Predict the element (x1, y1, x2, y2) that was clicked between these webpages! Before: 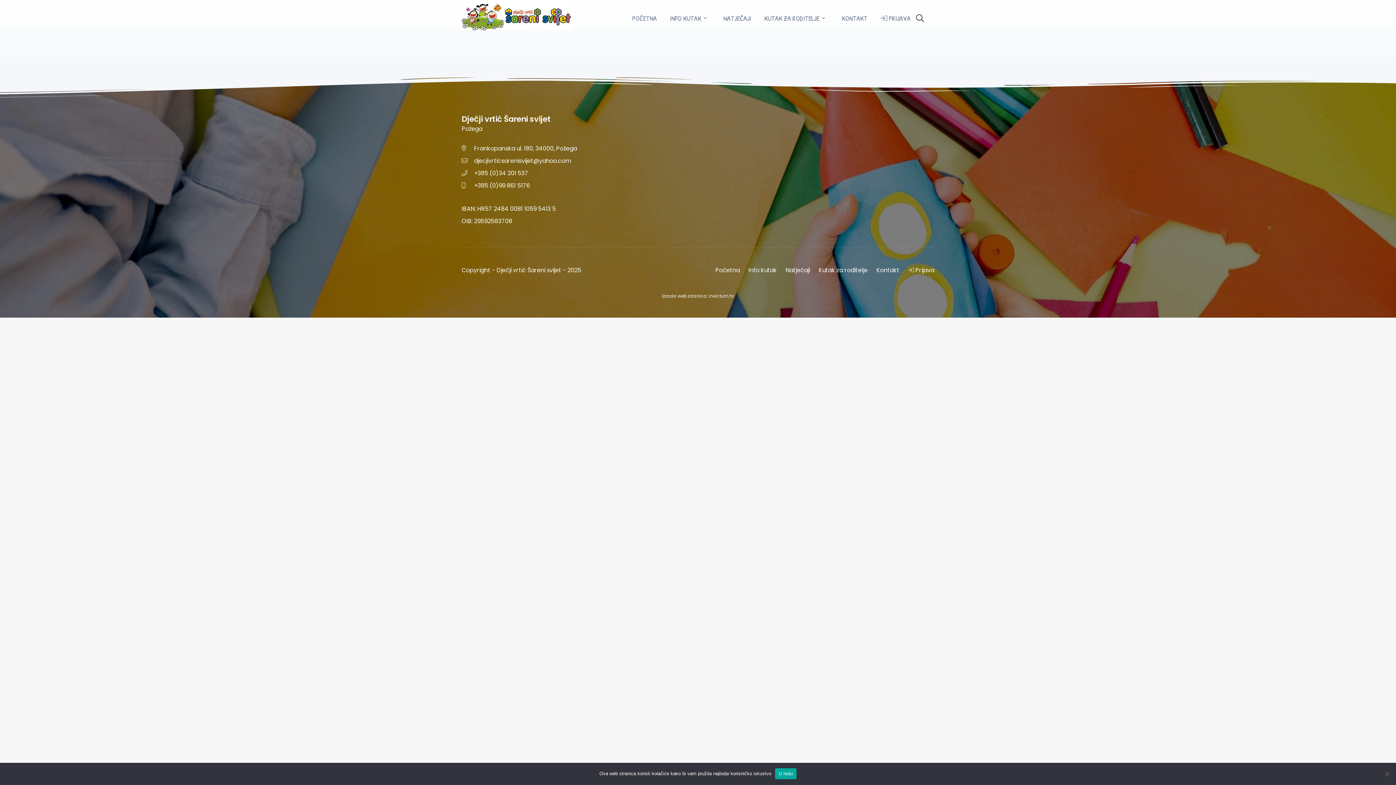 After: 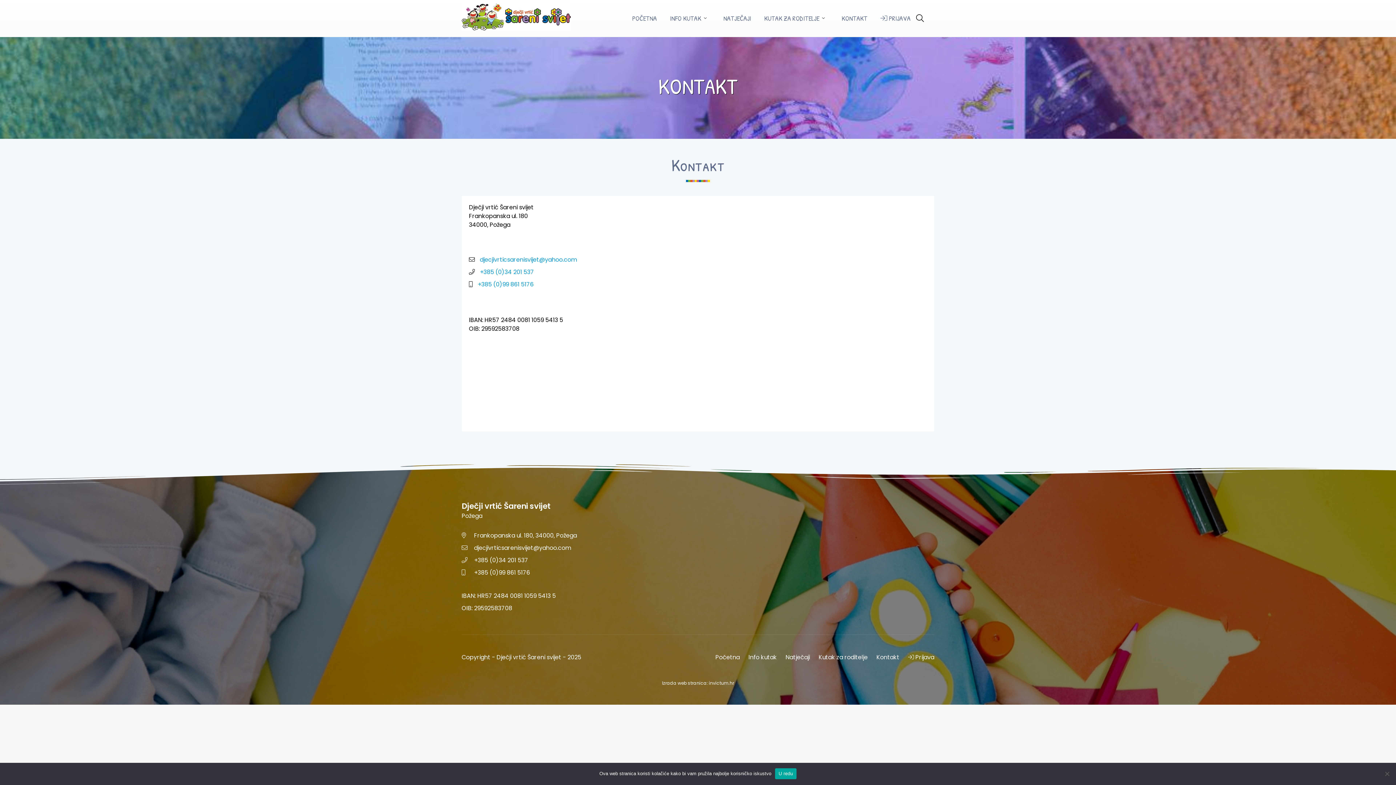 Action: bbox: (876, 266, 899, 274) label: Kontakt